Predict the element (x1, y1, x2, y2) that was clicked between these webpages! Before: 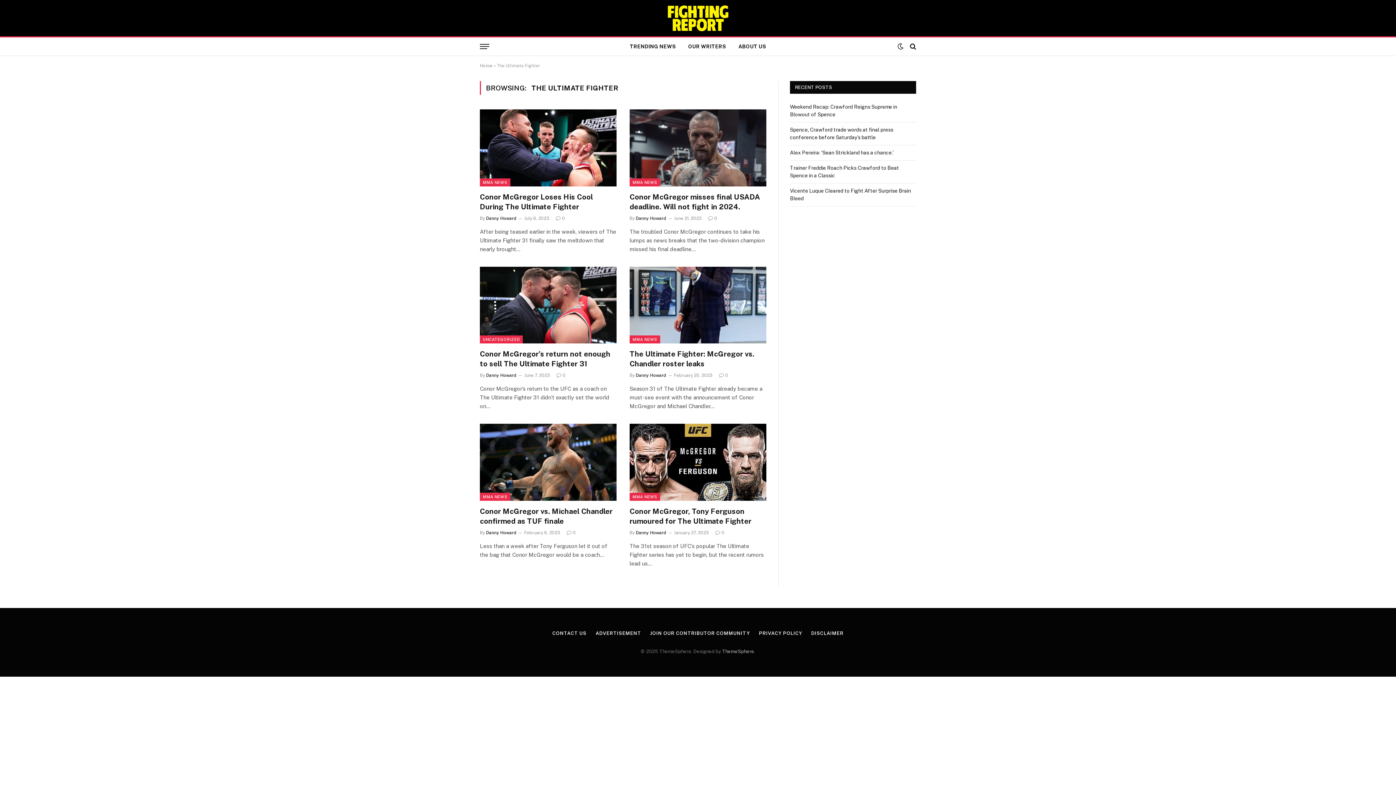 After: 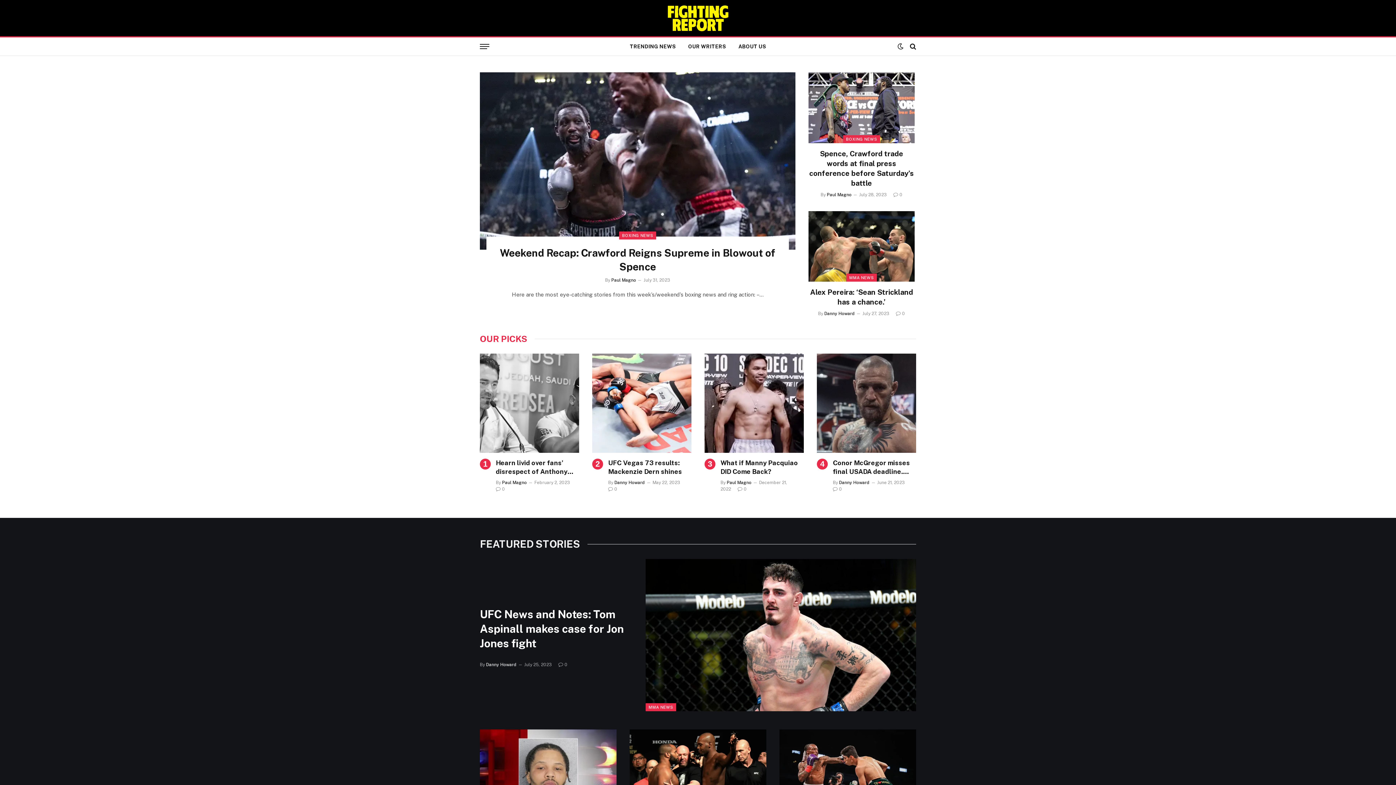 Action: bbox: (480, 63, 492, 68) label: Home